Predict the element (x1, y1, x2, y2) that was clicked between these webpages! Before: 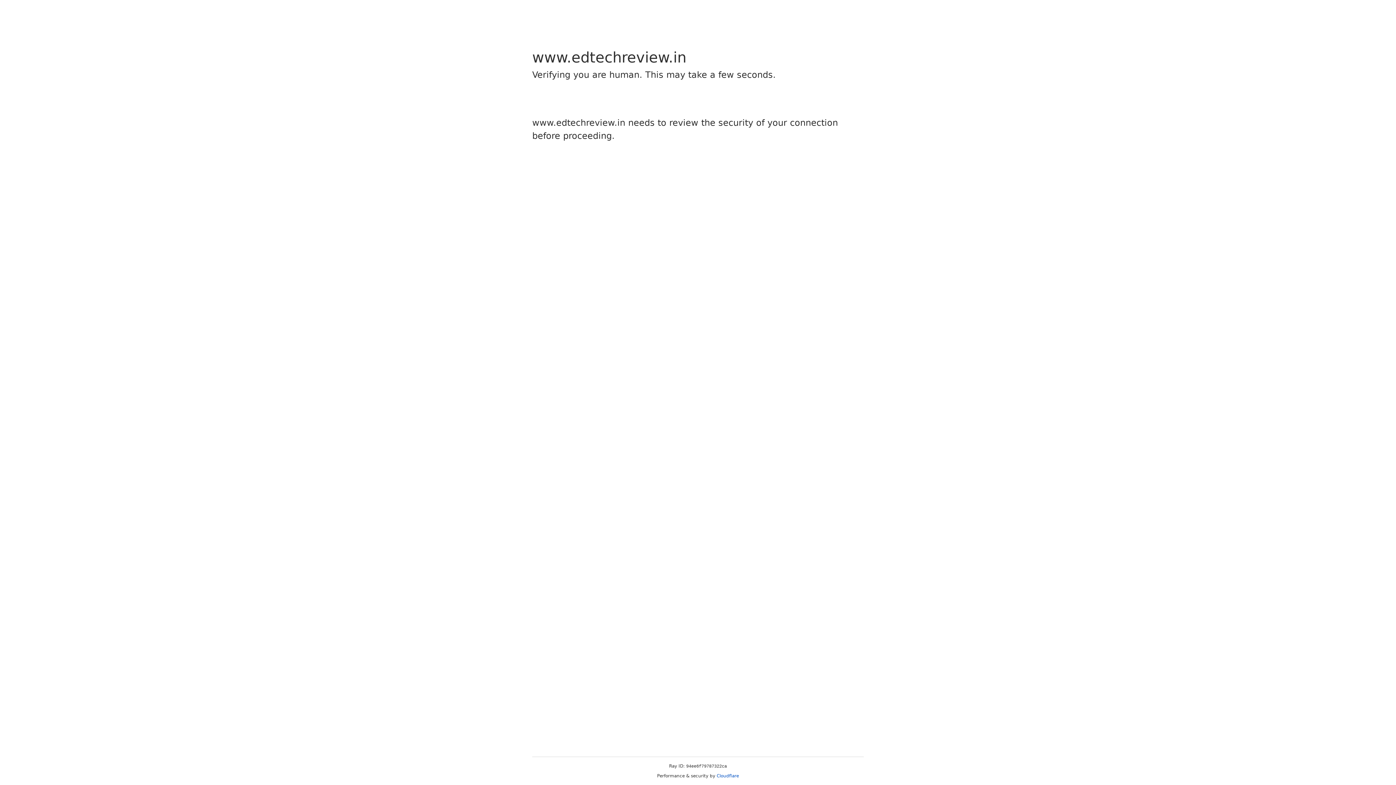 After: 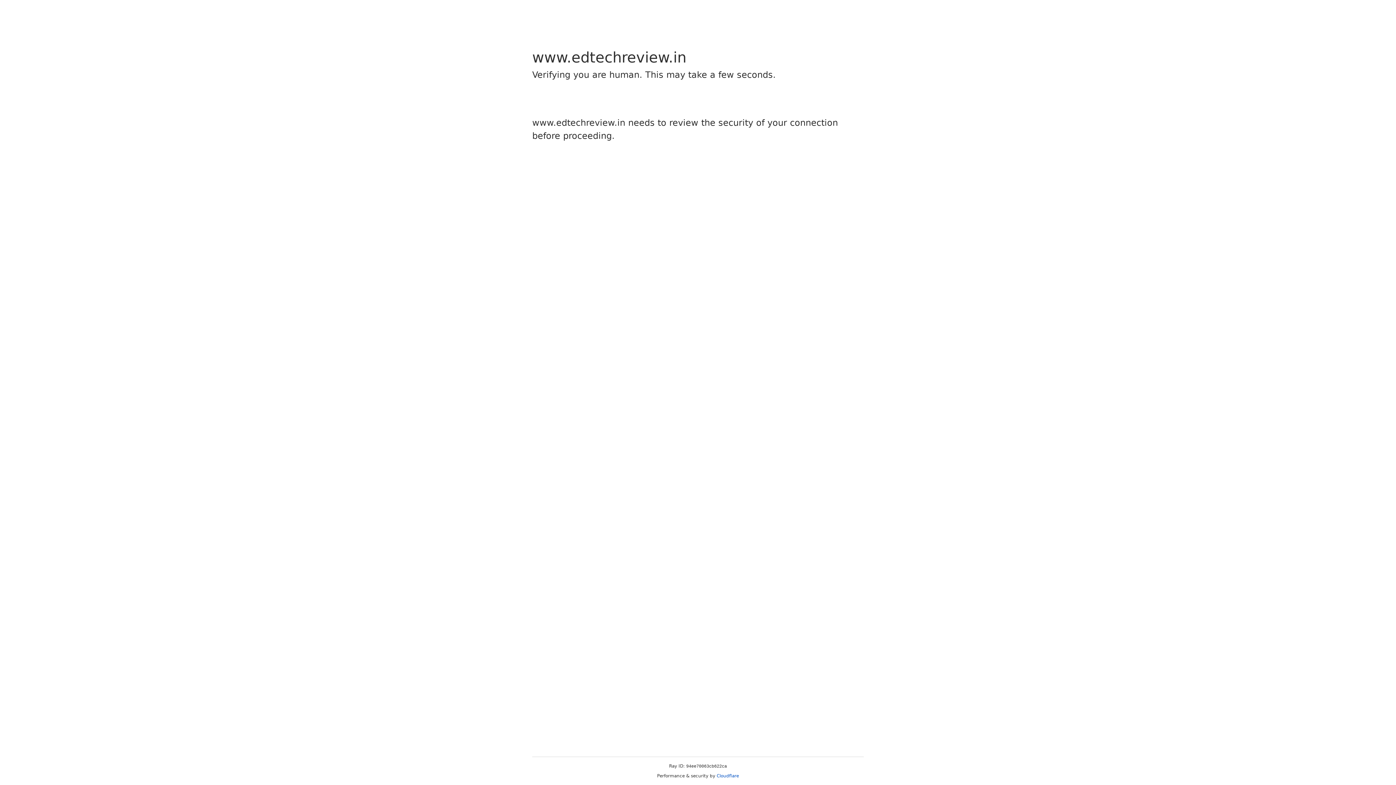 Action: bbox: (716, 773, 739, 778) label: Cloudflare